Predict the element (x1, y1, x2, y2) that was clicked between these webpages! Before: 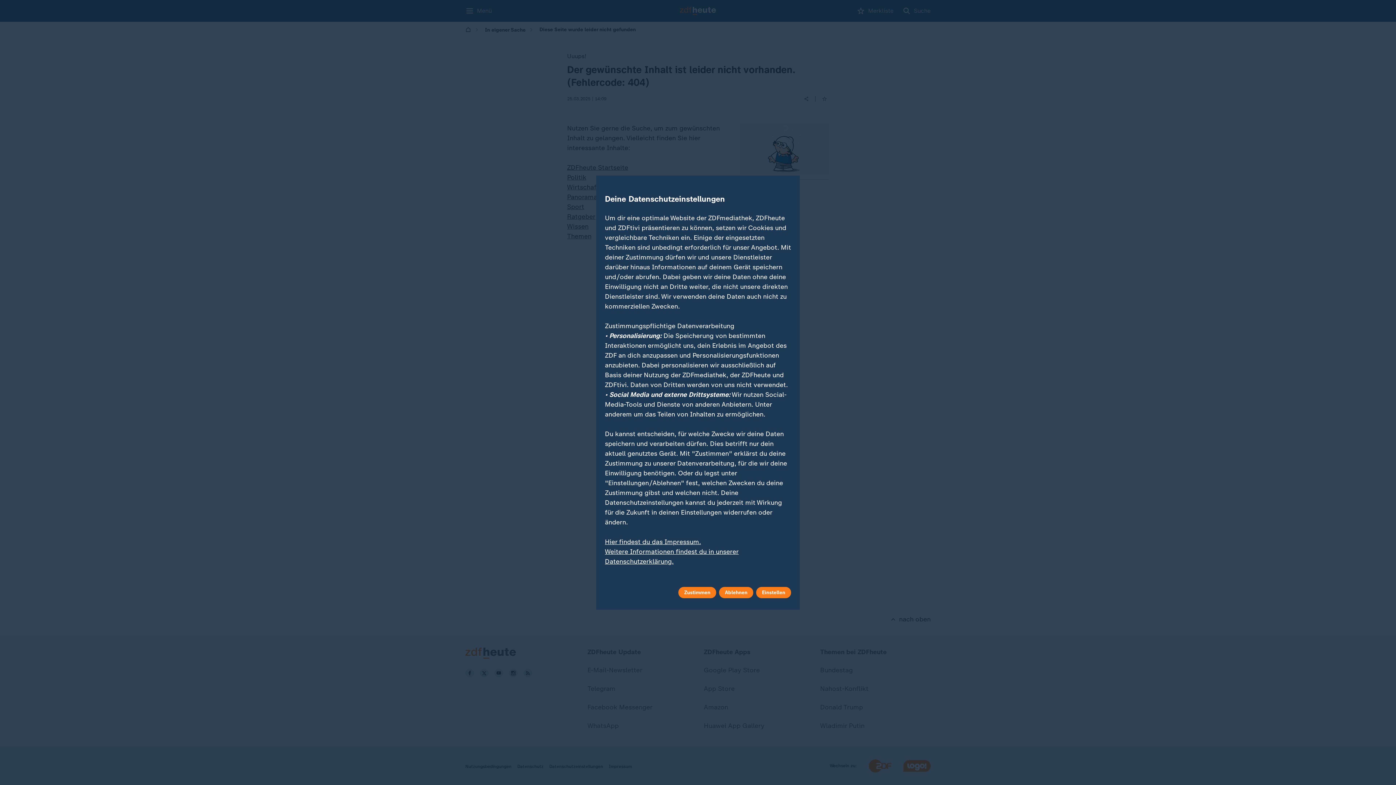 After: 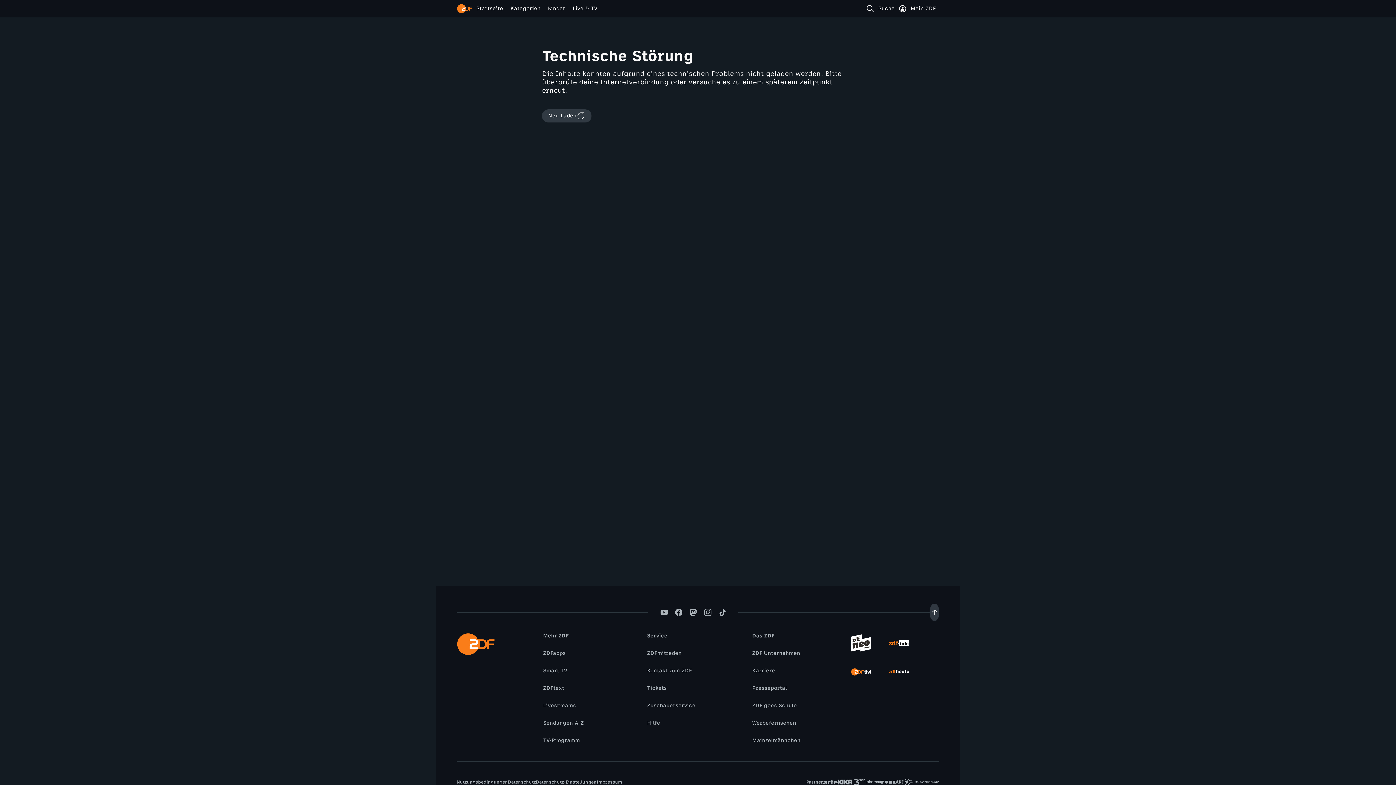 Action: label: Hier findest du das Impressum. bbox: (605, 538, 701, 546)